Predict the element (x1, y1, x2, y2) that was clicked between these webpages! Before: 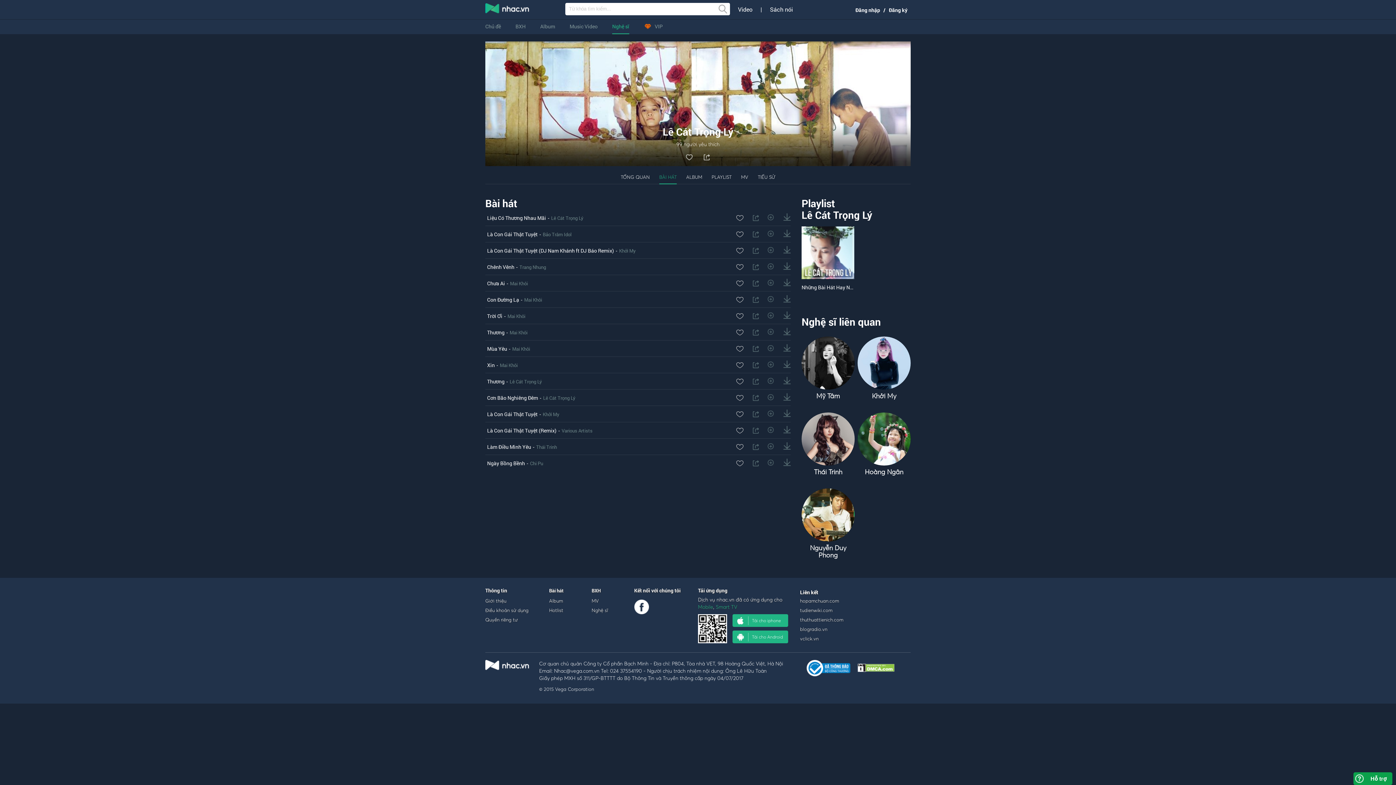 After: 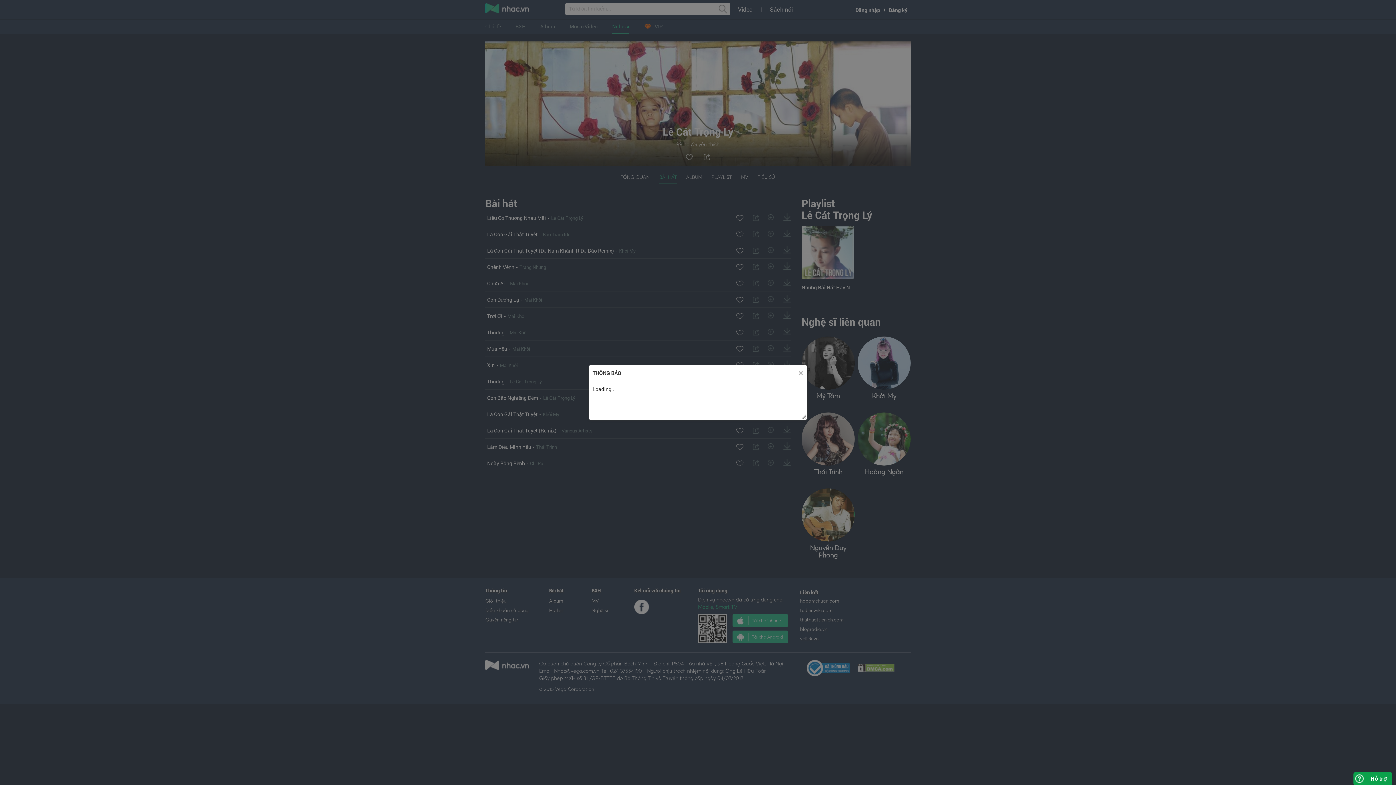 Action: bbox: (783, 330, 790, 337)